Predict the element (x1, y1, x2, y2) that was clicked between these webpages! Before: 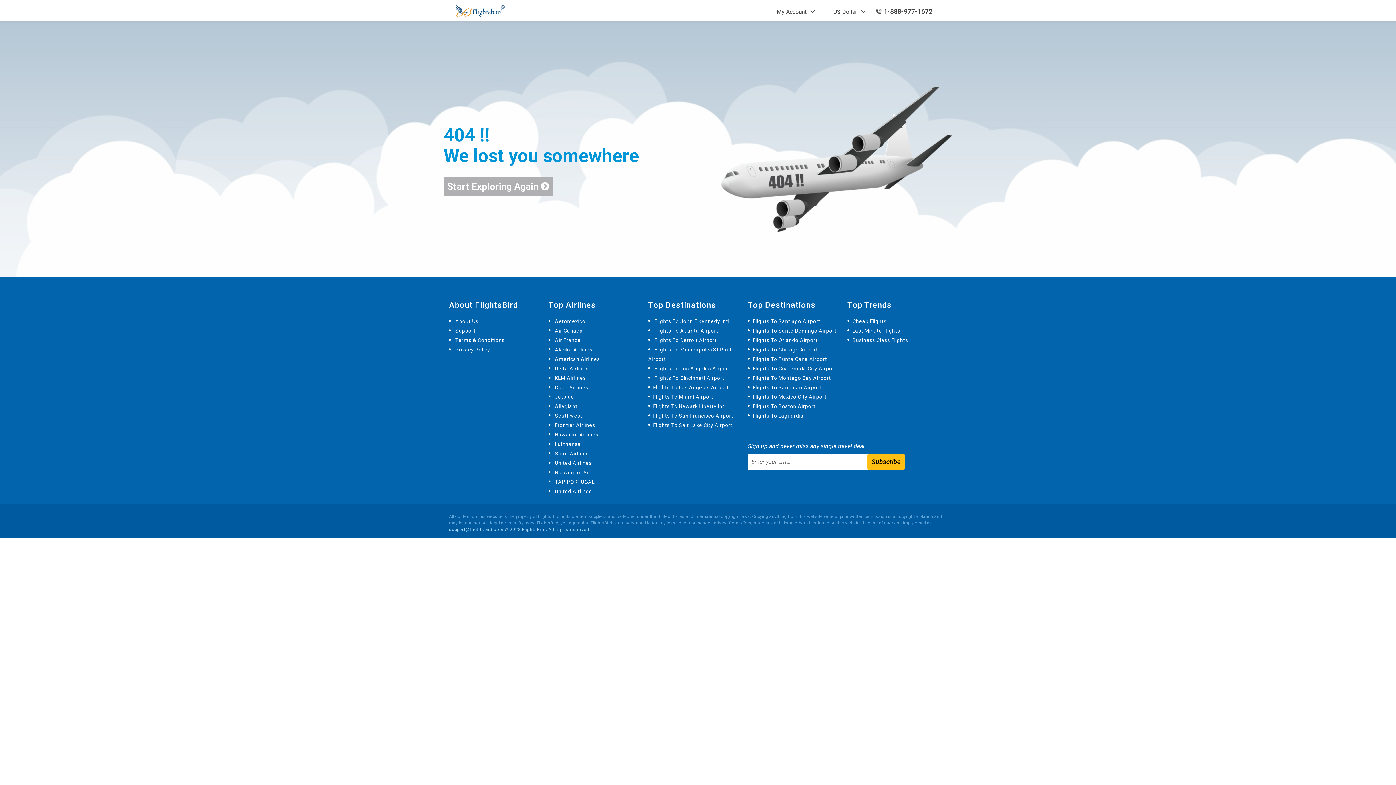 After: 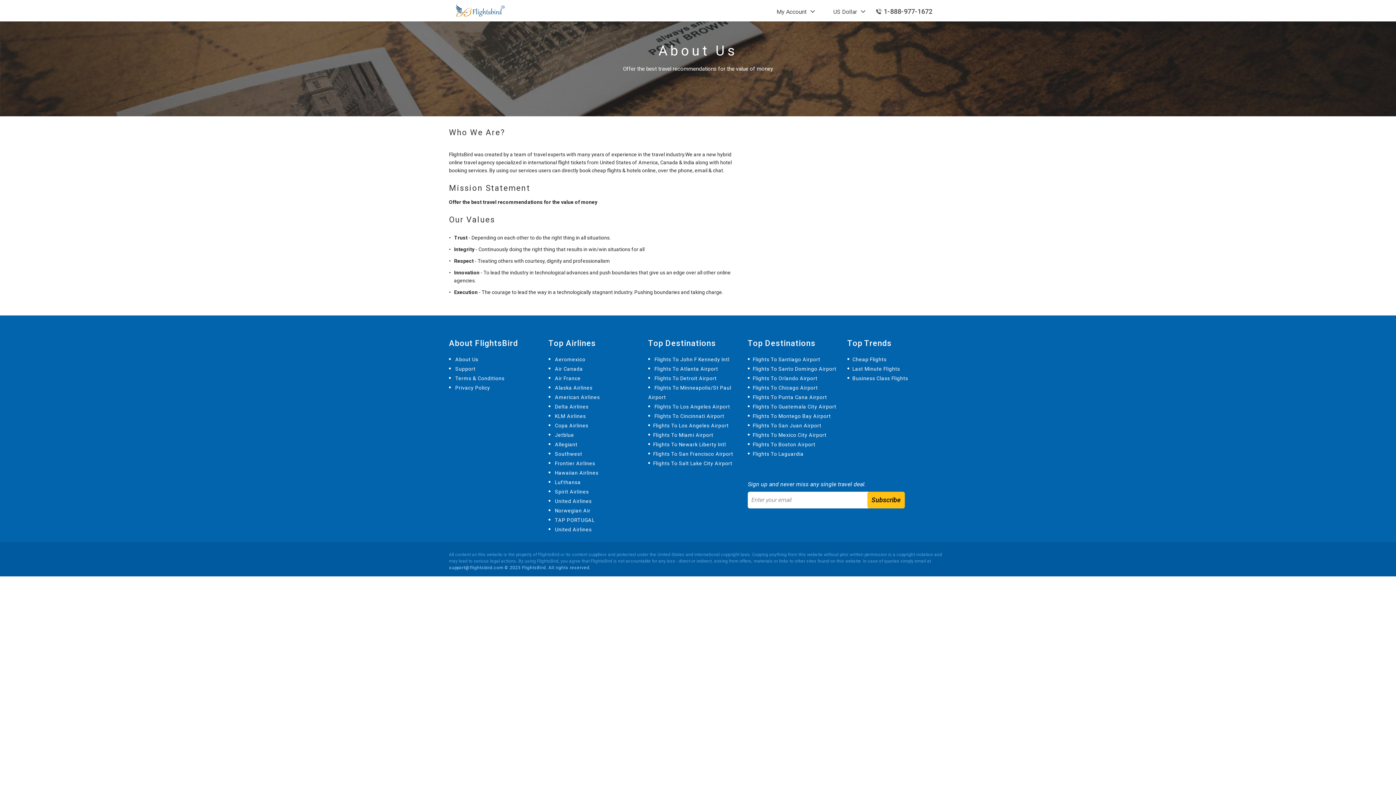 Action: bbox: (449, 318, 478, 324) label:  About Us